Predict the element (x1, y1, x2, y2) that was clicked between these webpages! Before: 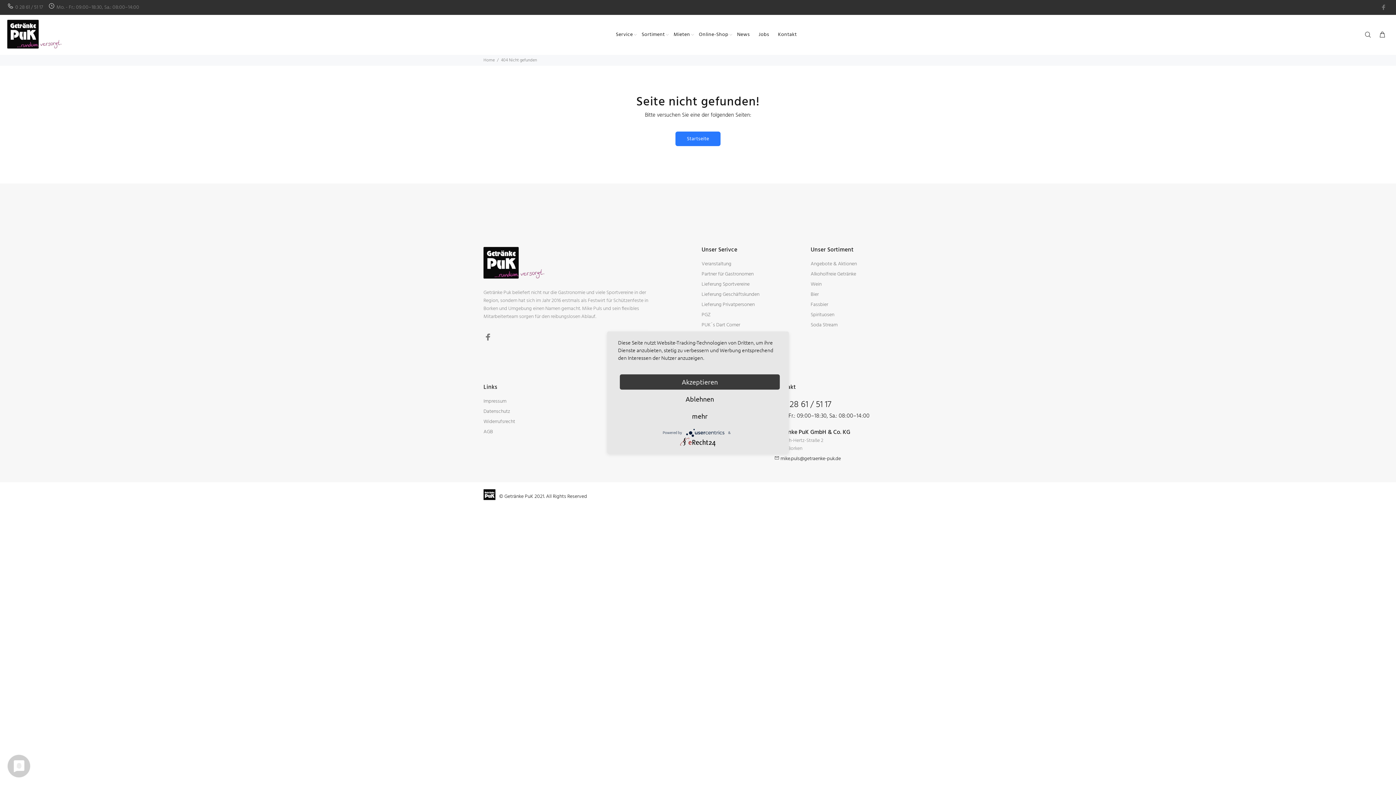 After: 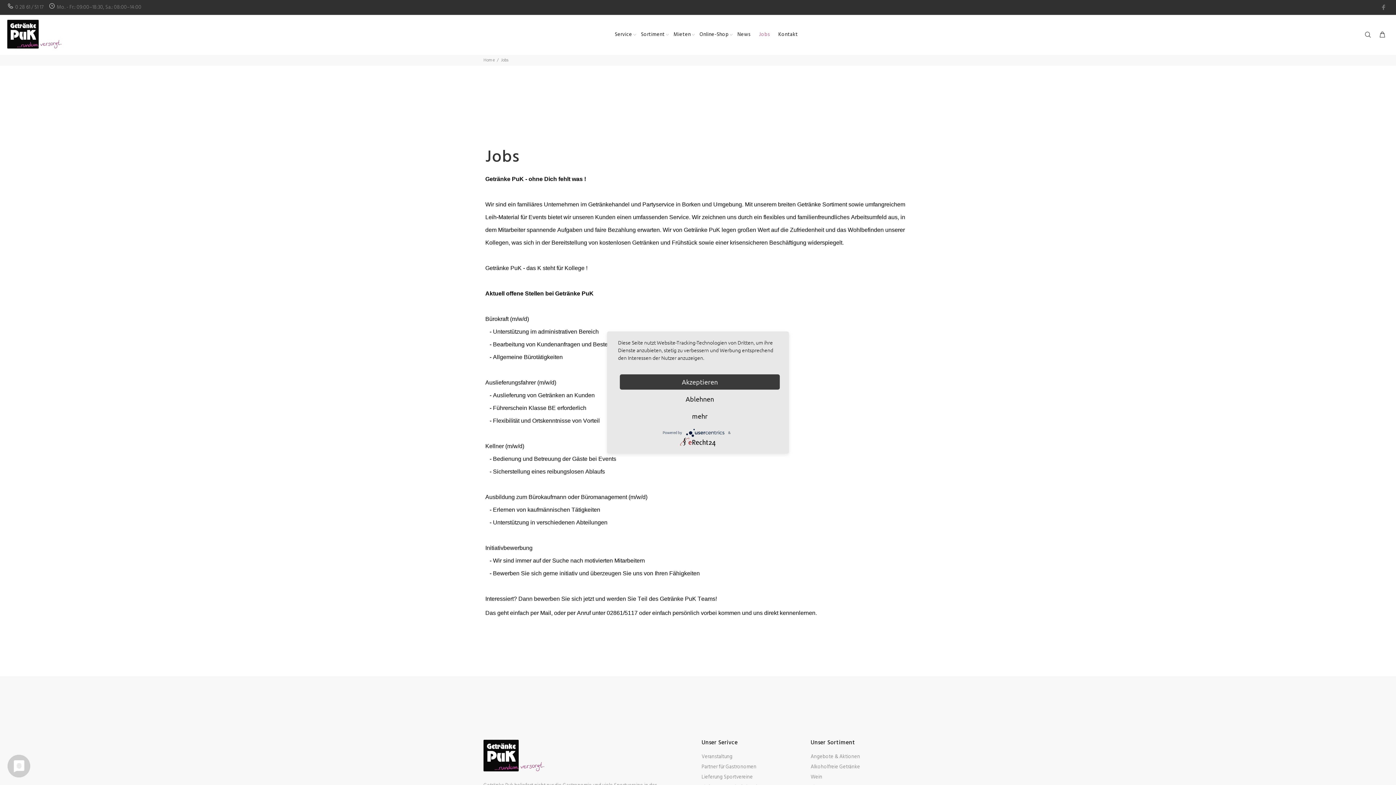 Action: label: Jobs bbox: (754, 29, 773, 40)